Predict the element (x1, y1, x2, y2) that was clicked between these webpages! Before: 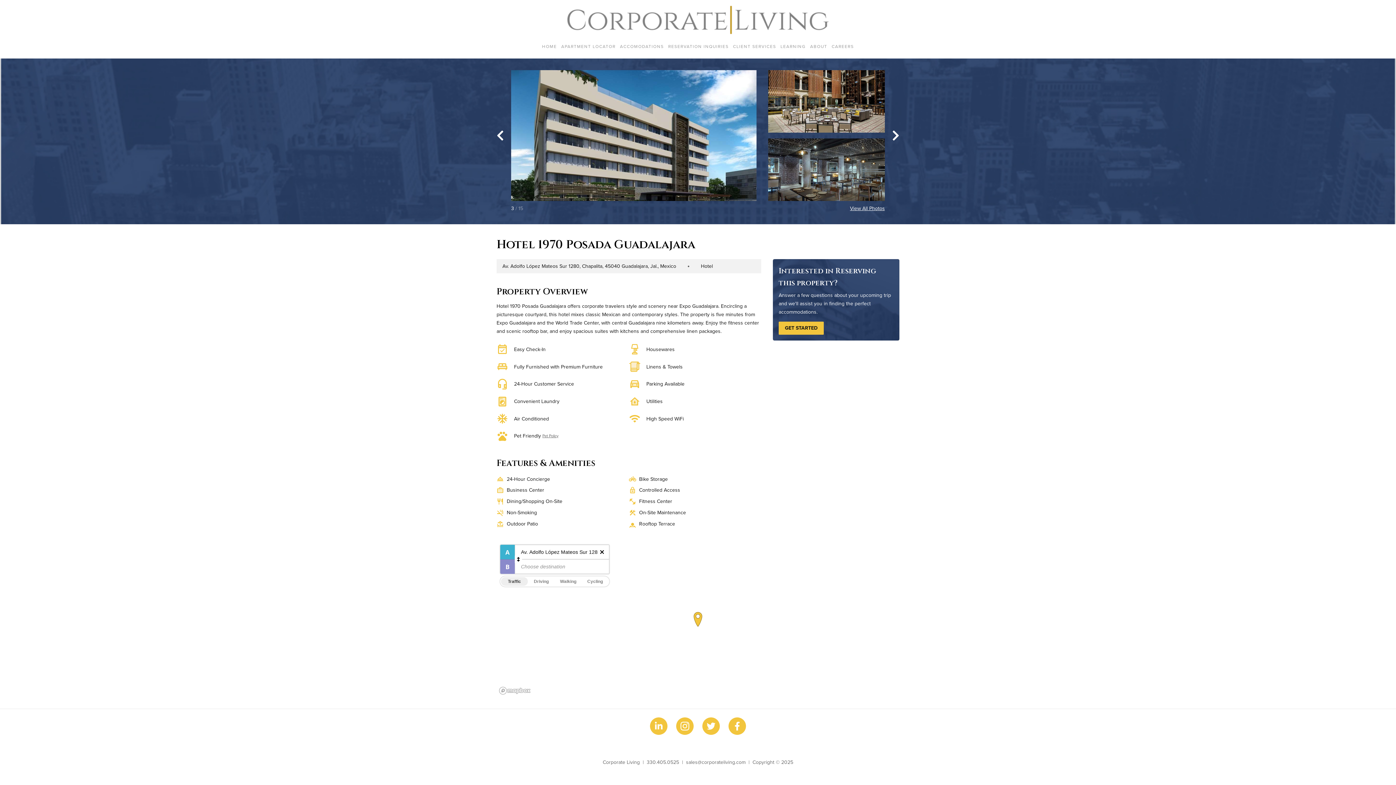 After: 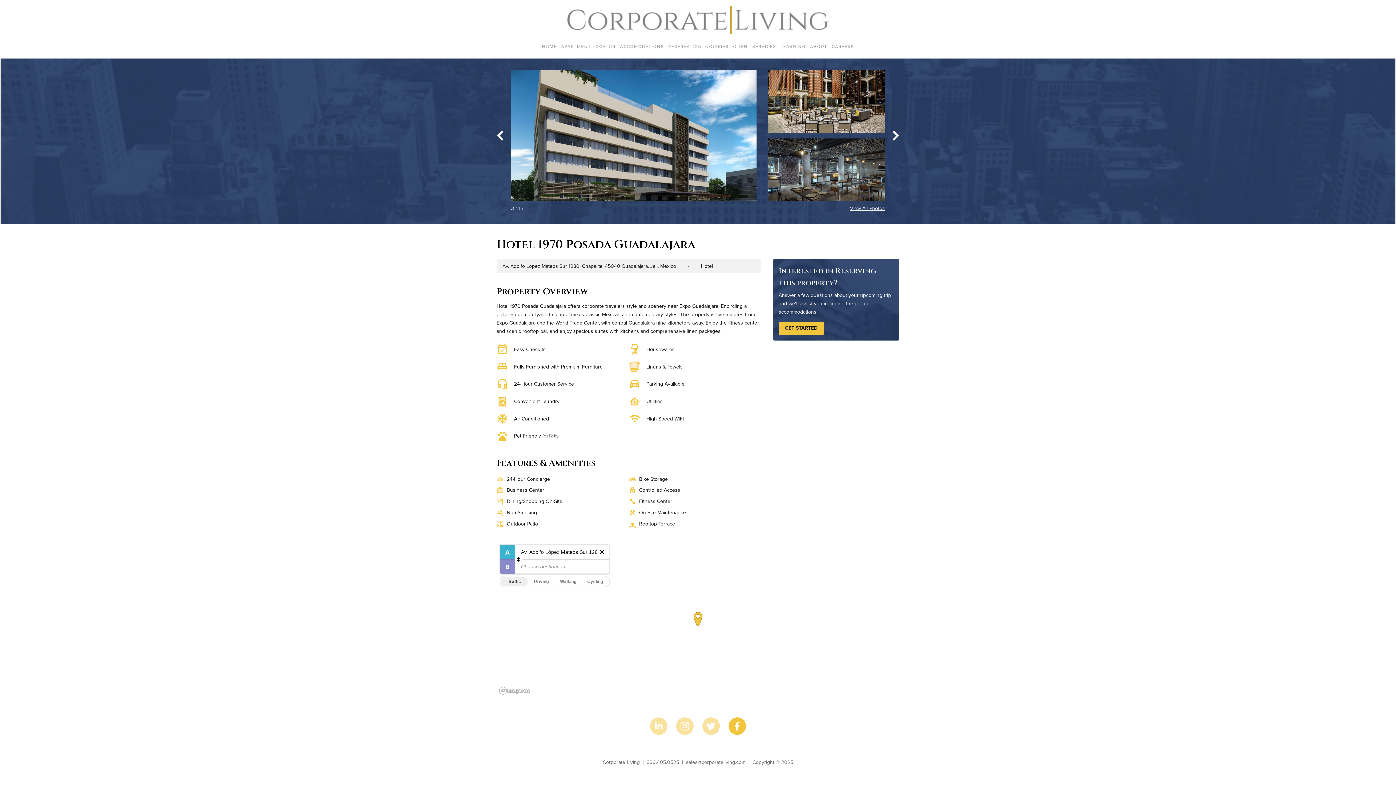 Action: bbox: (728, 717, 746, 735)